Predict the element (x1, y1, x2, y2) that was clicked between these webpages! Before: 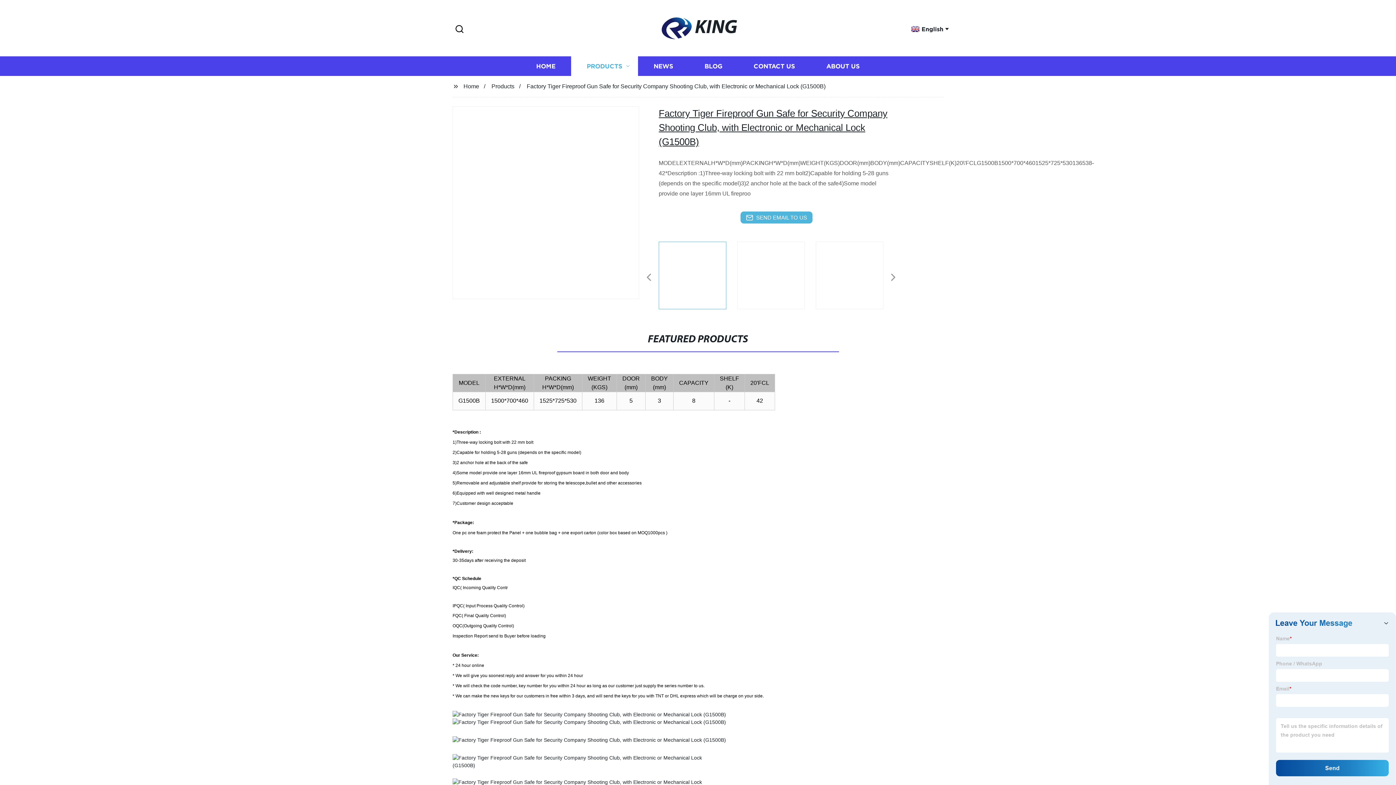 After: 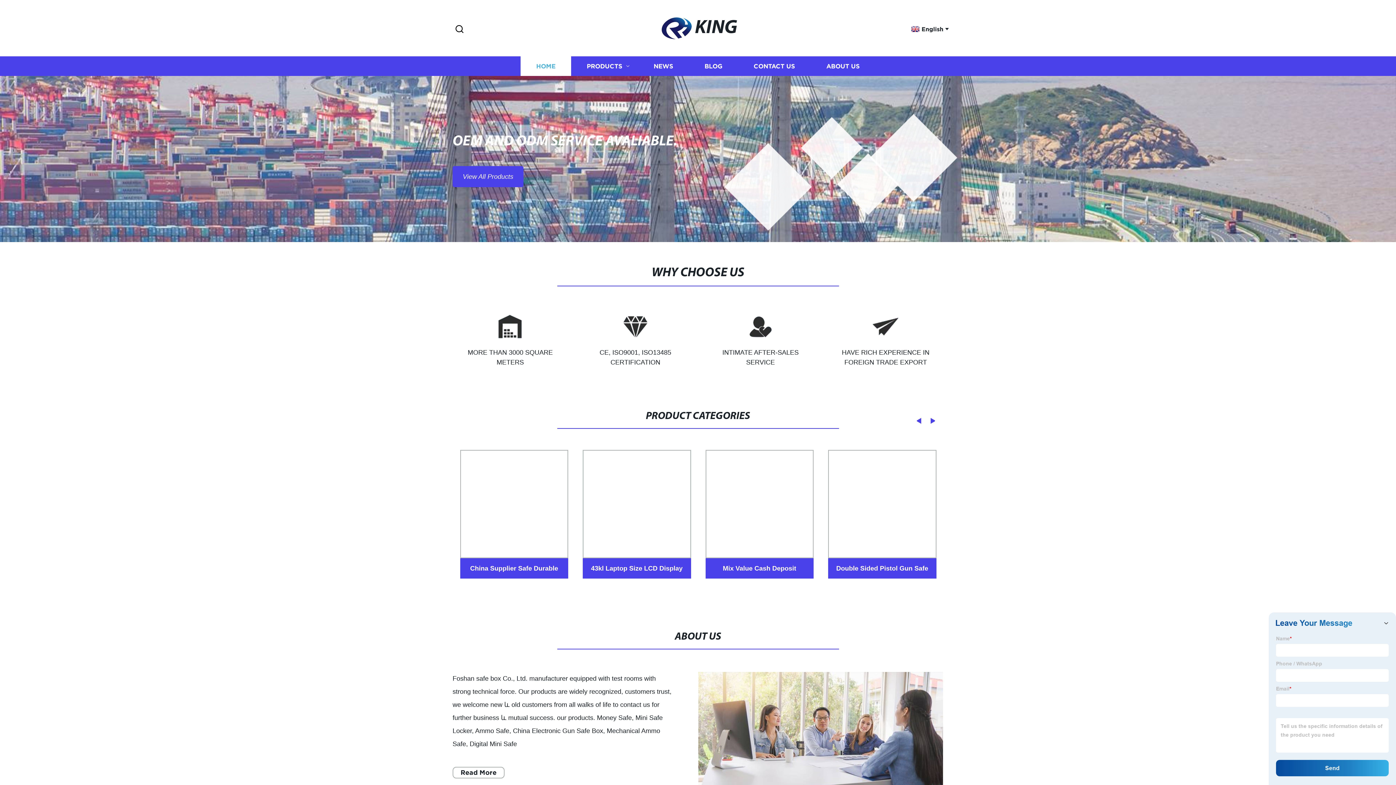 Action: label: Home bbox: (463, 83, 479, 89)